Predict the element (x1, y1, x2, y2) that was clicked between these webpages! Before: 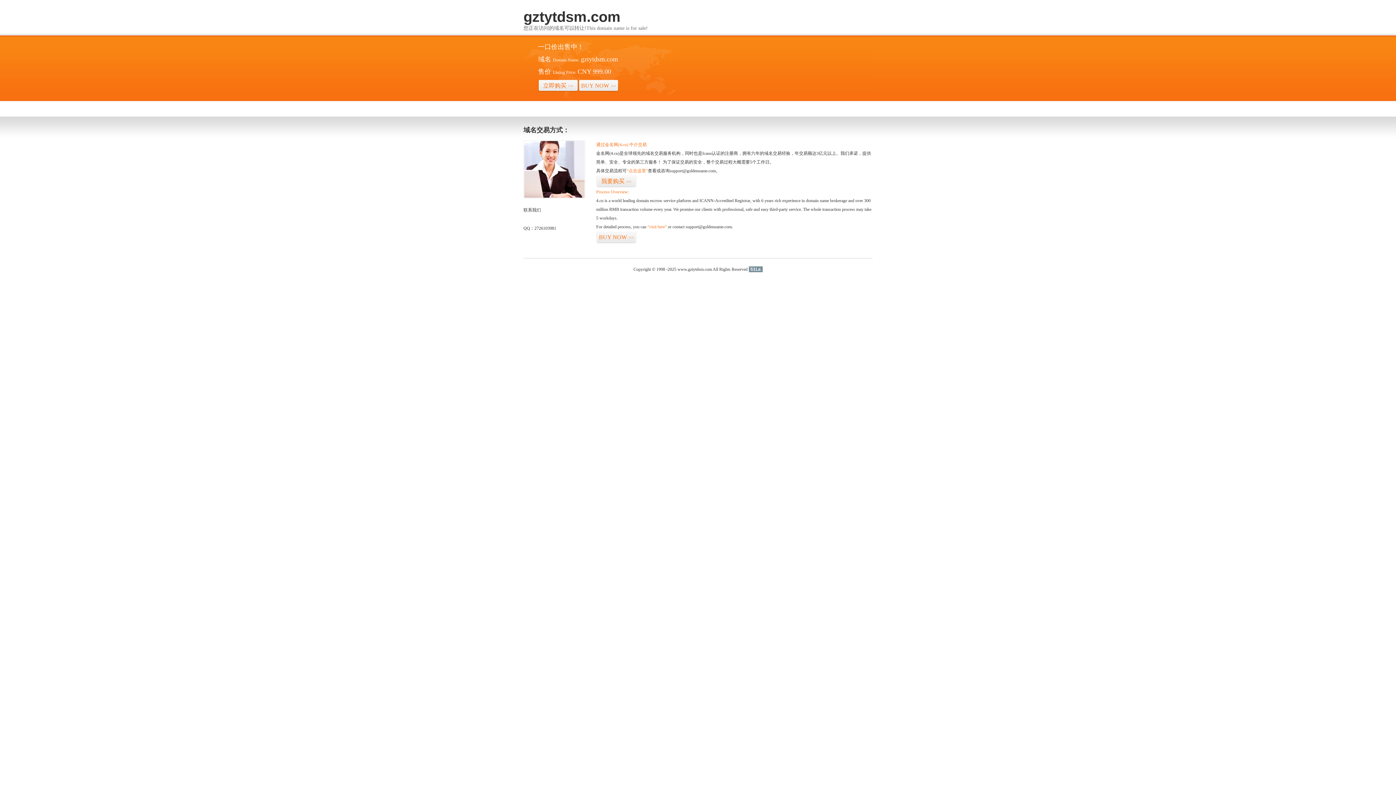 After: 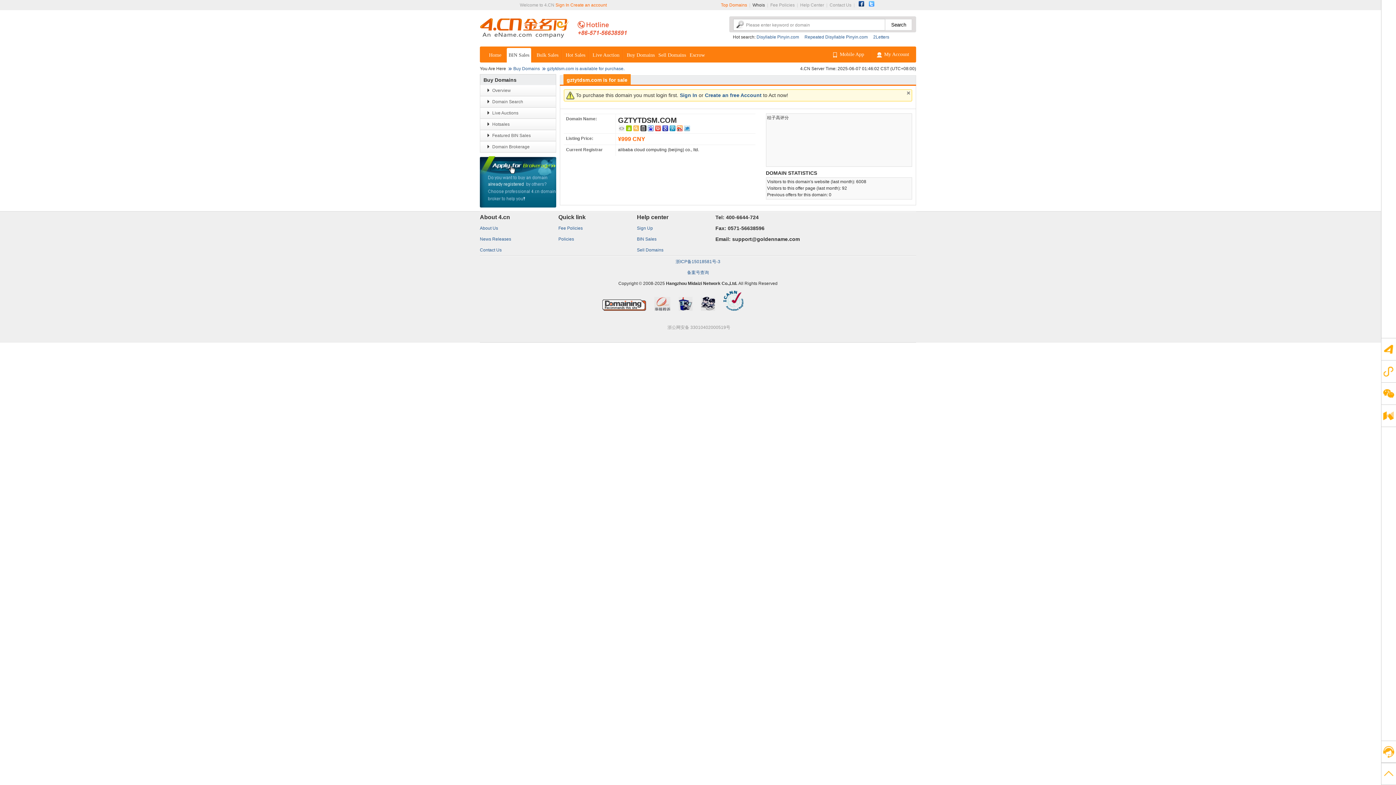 Action: bbox: (578, 79, 618, 92) label: BUY NOW>>